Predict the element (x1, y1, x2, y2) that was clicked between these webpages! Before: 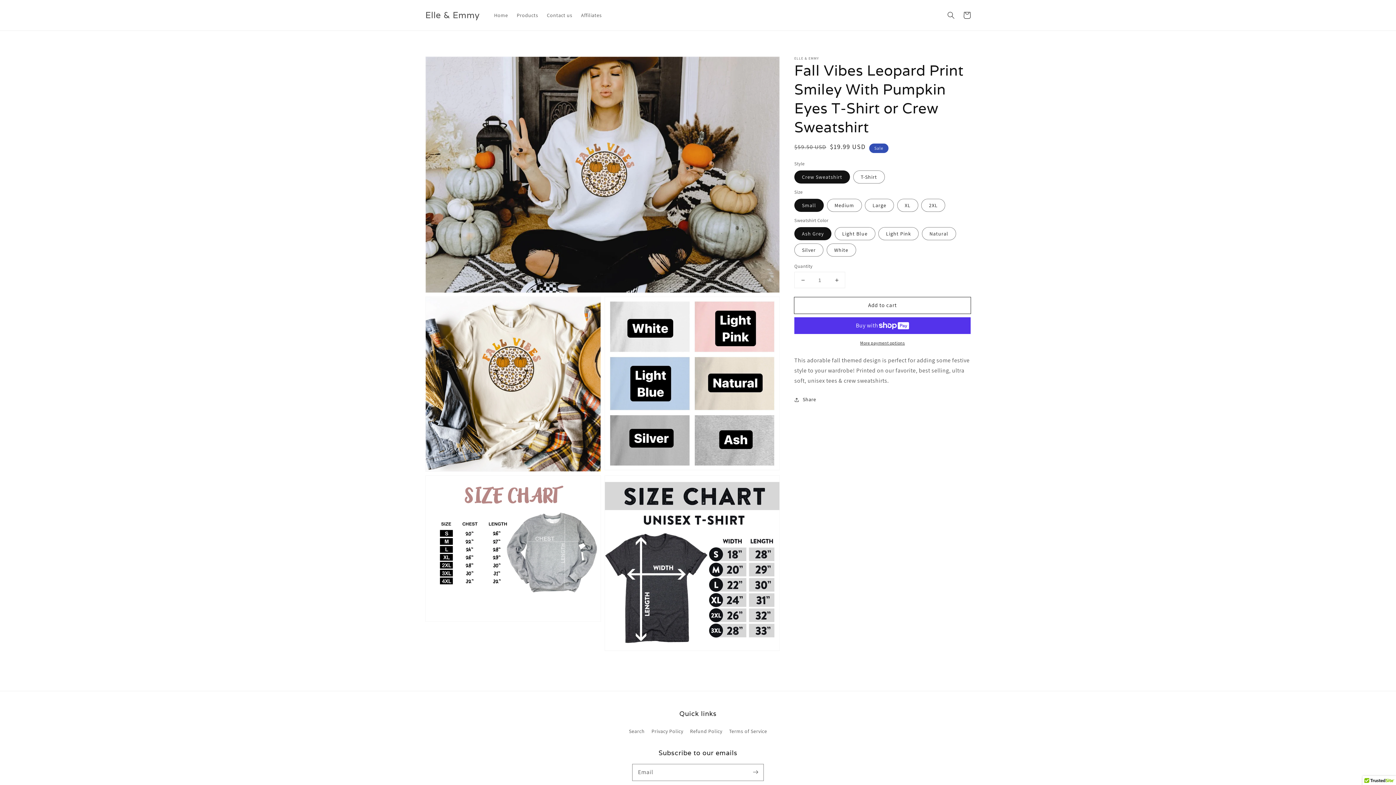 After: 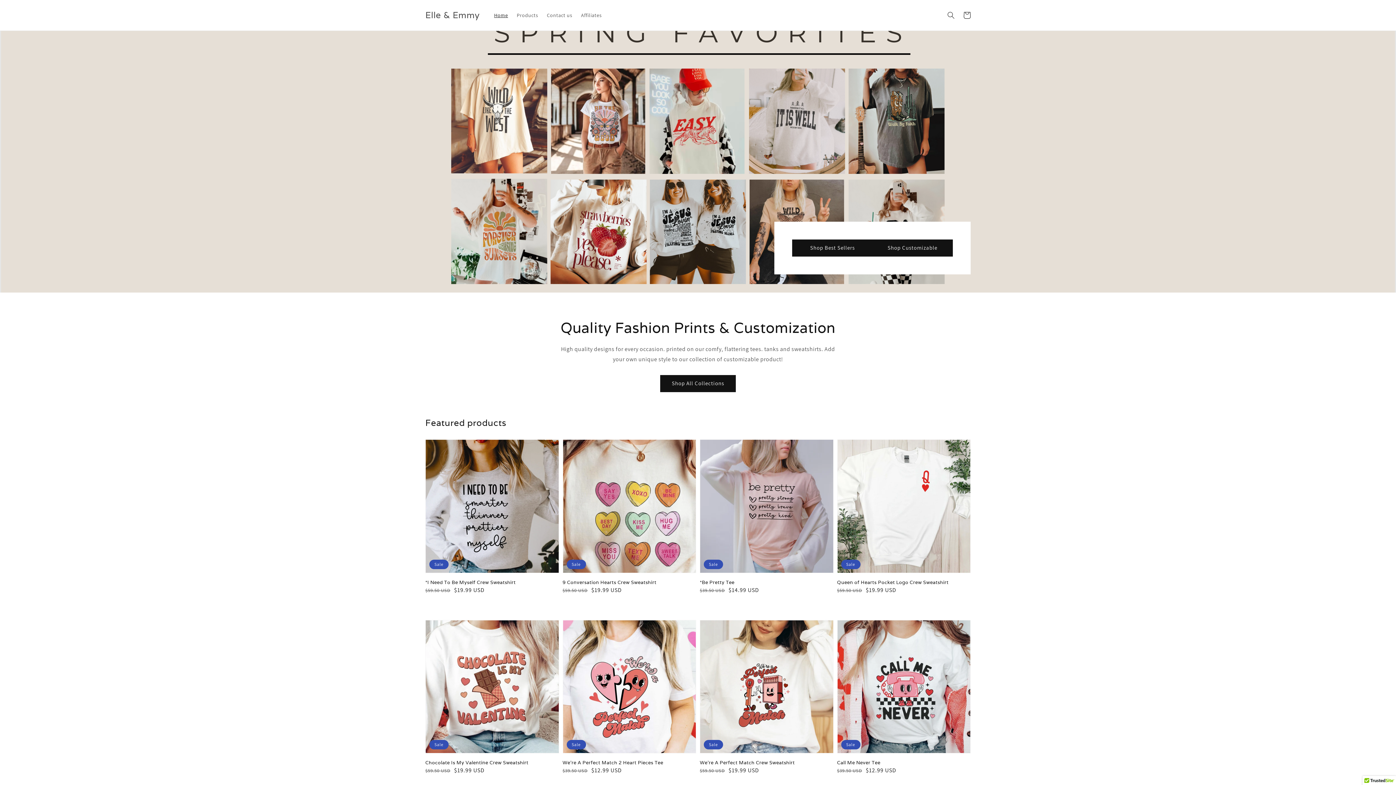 Action: label: Elle & Emmy bbox: (422, 8, 482, 22)